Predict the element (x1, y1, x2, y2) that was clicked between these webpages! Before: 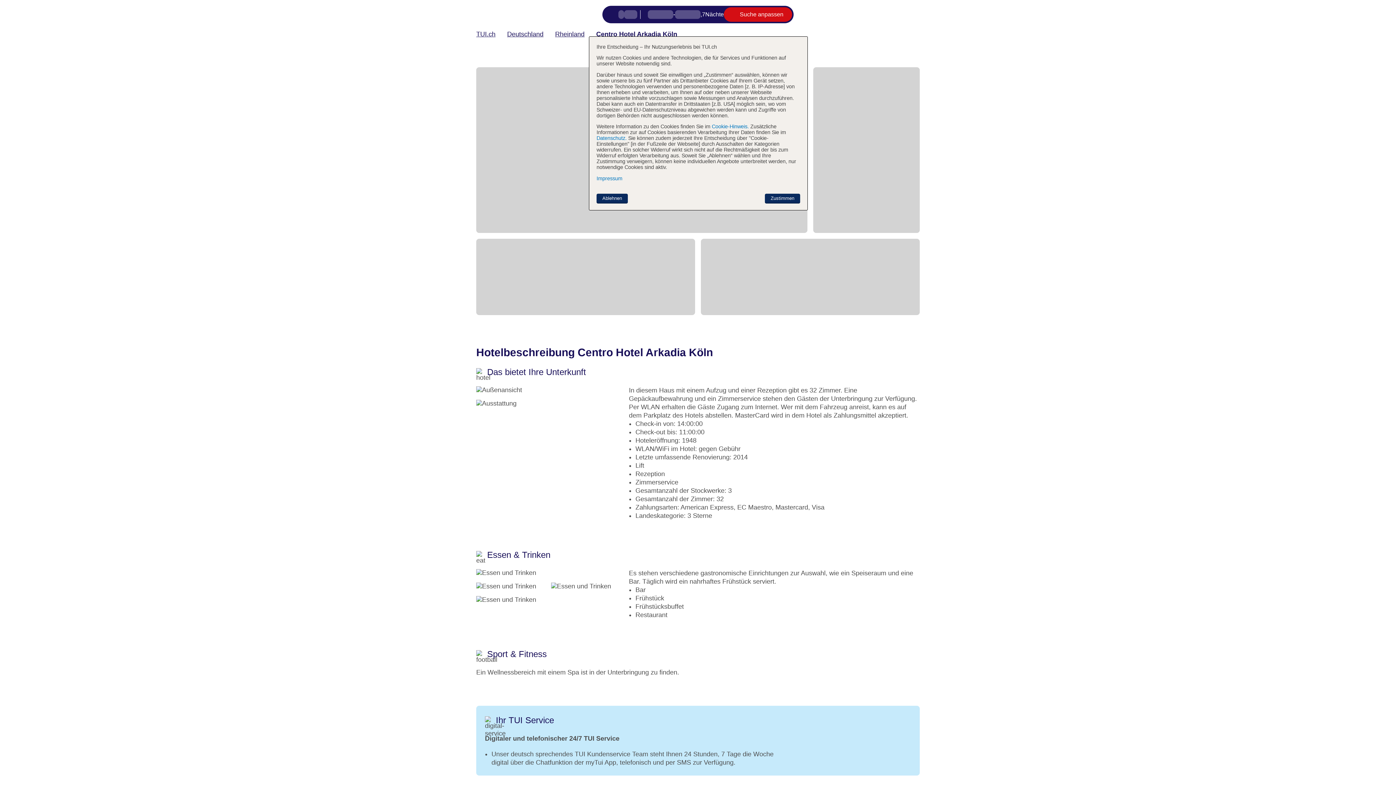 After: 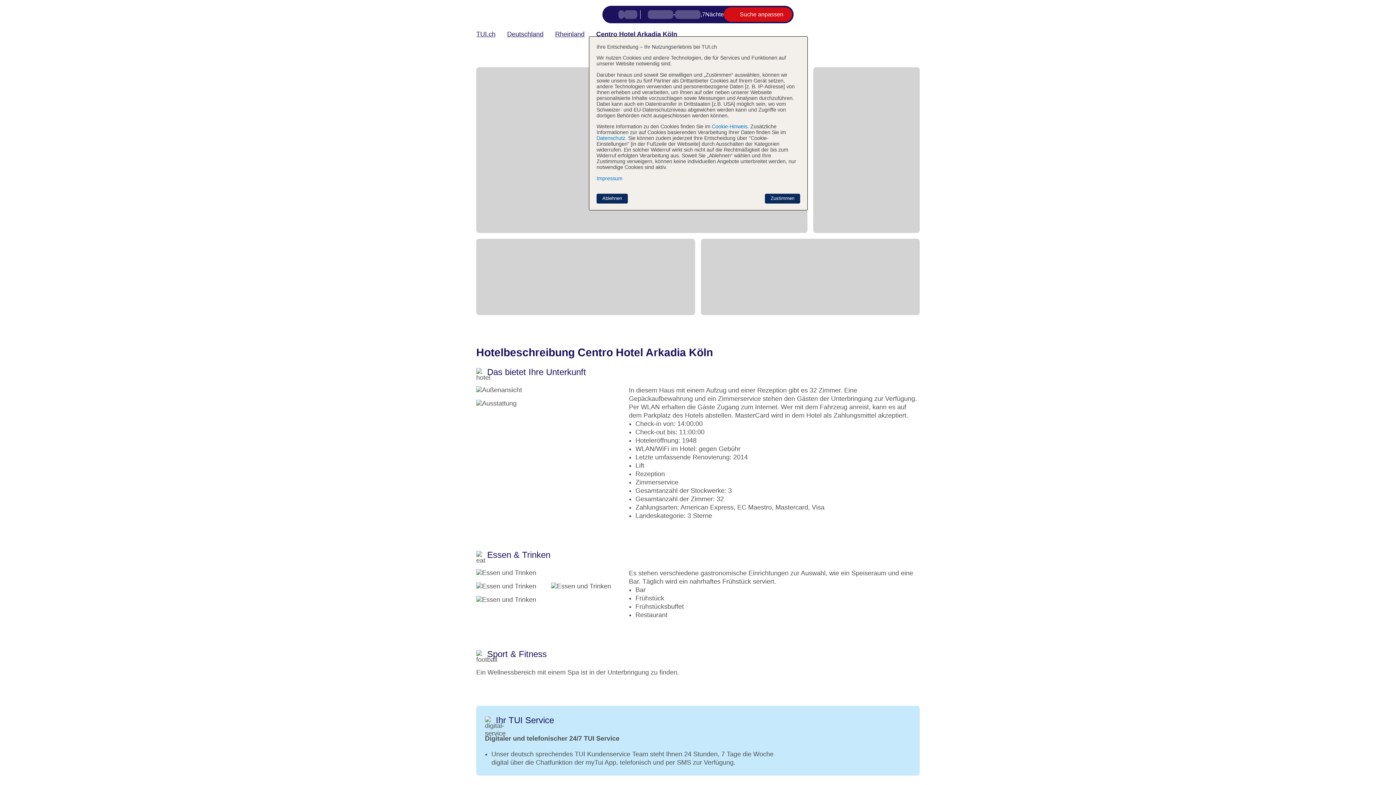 Action: bbox: (476, 30, 495, 38) label: TUI.ch